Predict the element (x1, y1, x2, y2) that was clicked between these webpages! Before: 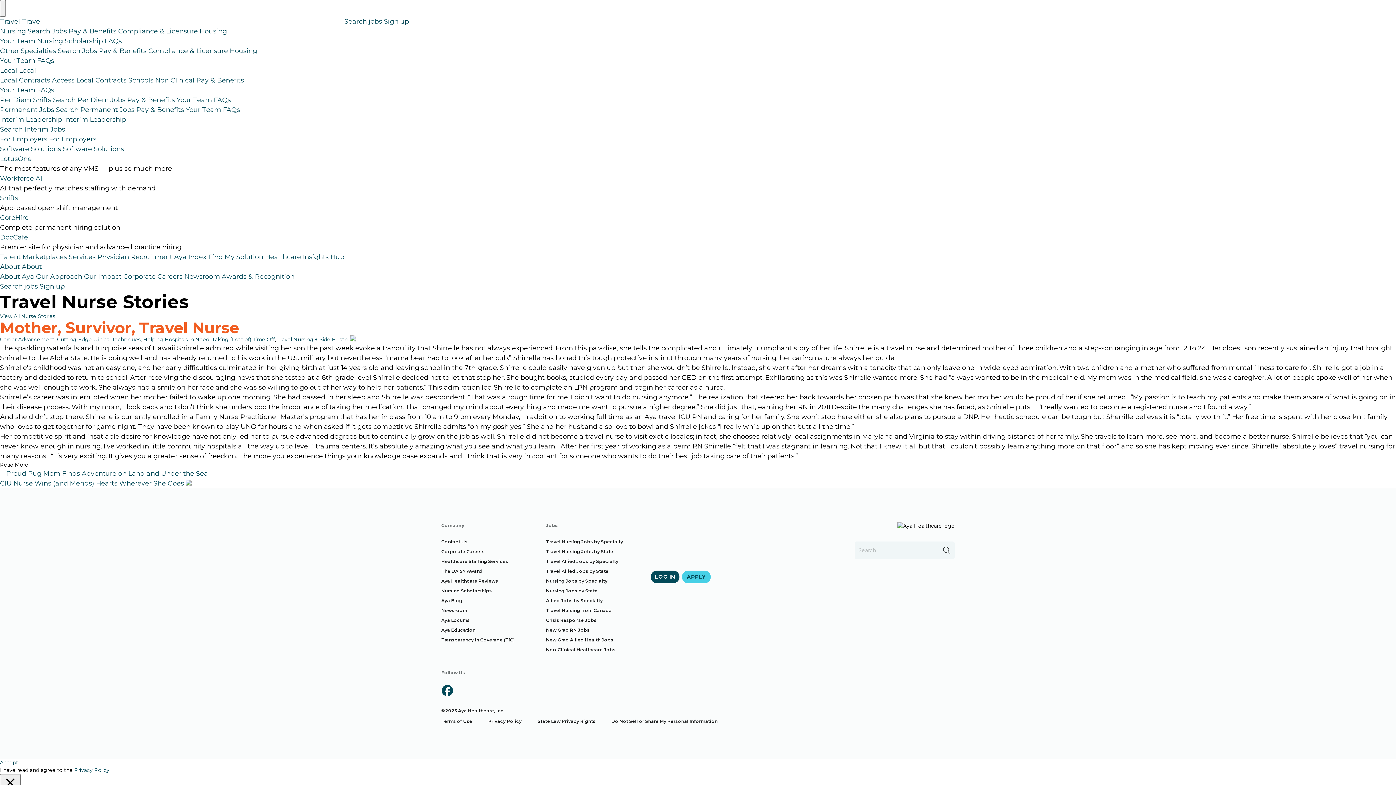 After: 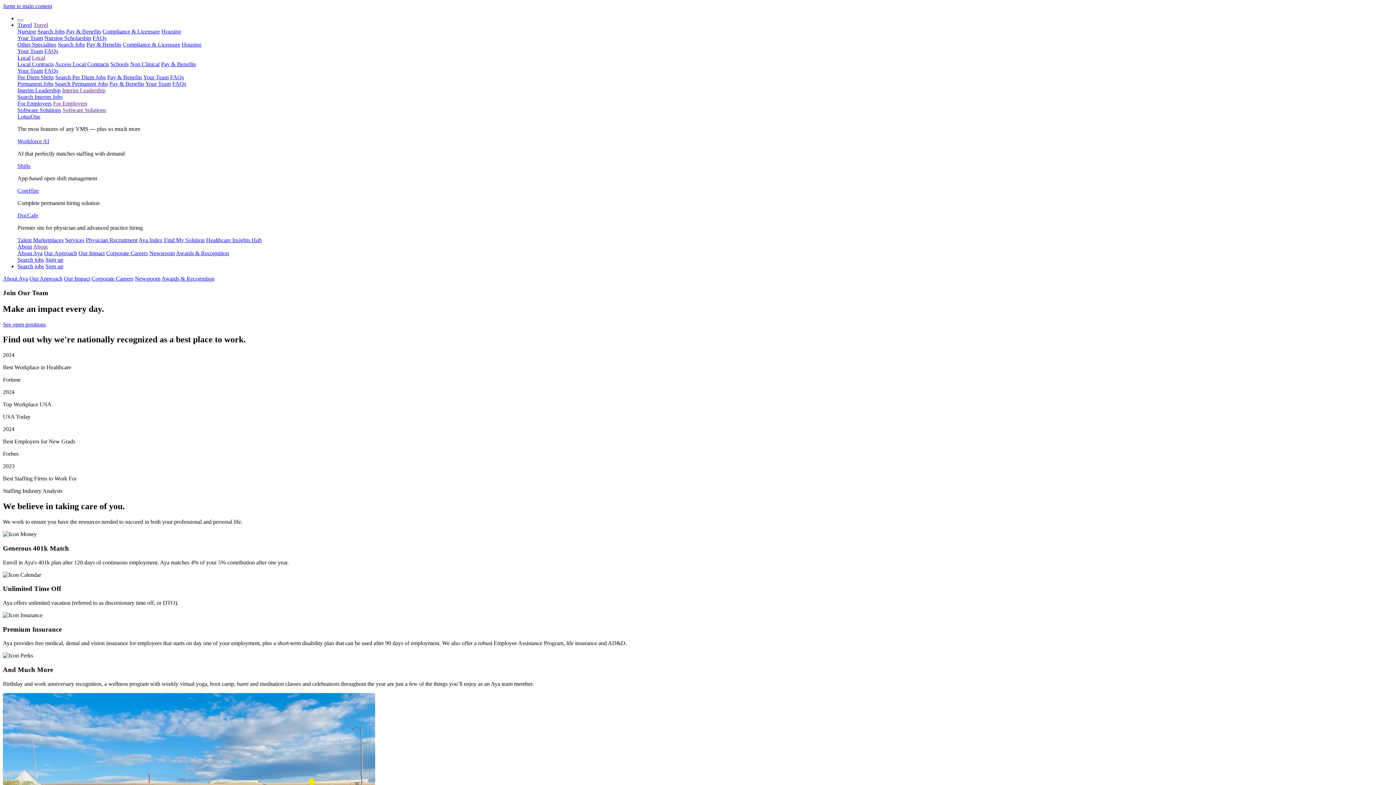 Action: label: Corporate Careers bbox: (123, 272, 182, 280)